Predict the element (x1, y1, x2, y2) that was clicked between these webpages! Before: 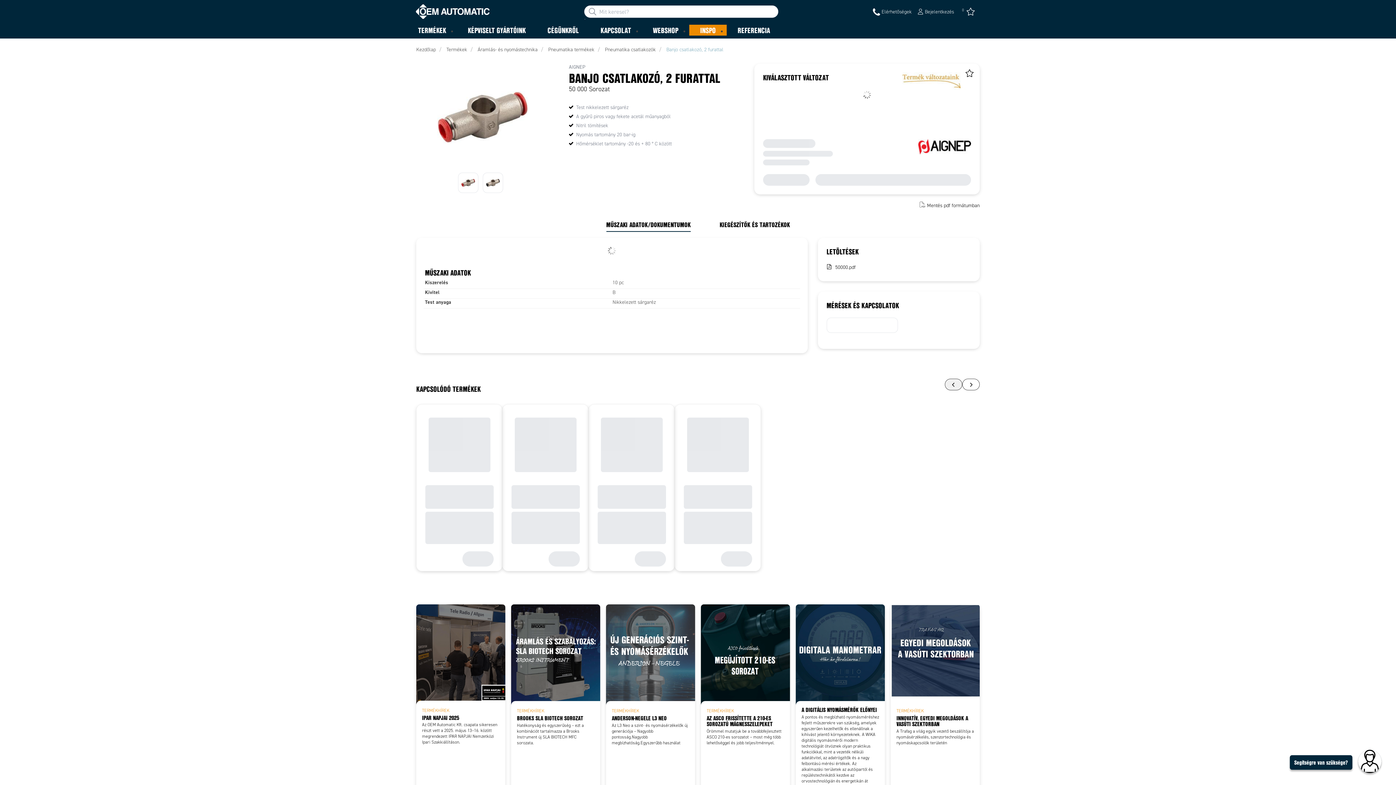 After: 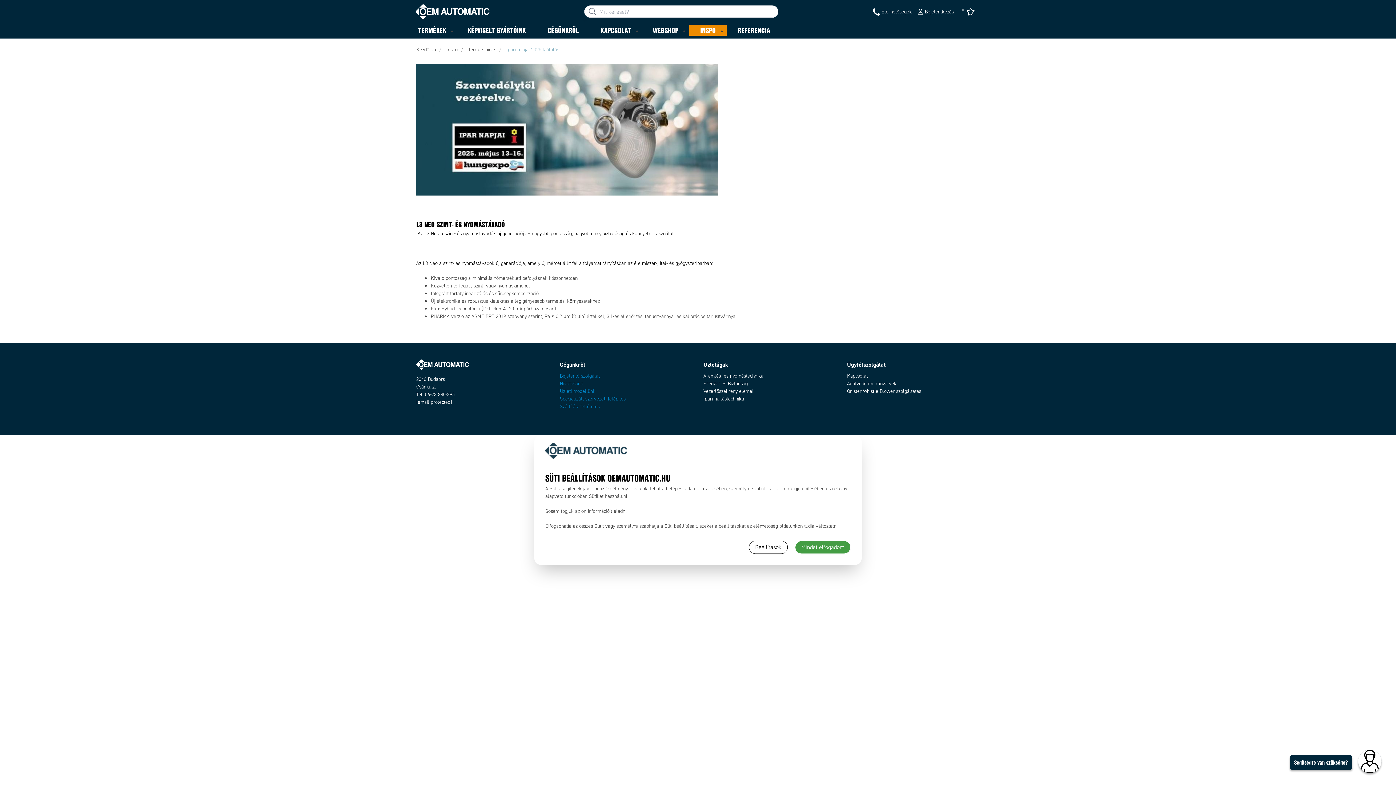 Action: label: TERMÉKHÍREK
IPAR NAPJAI 2025

Az OEM Automatic Kft. csapata sikeresen részt vett a 2025. május 13–16. között megrendezett IPAR NAPJAI Nemzetközi Ipari Szakkiállításon. bbox: (416, 604, 505, 820)